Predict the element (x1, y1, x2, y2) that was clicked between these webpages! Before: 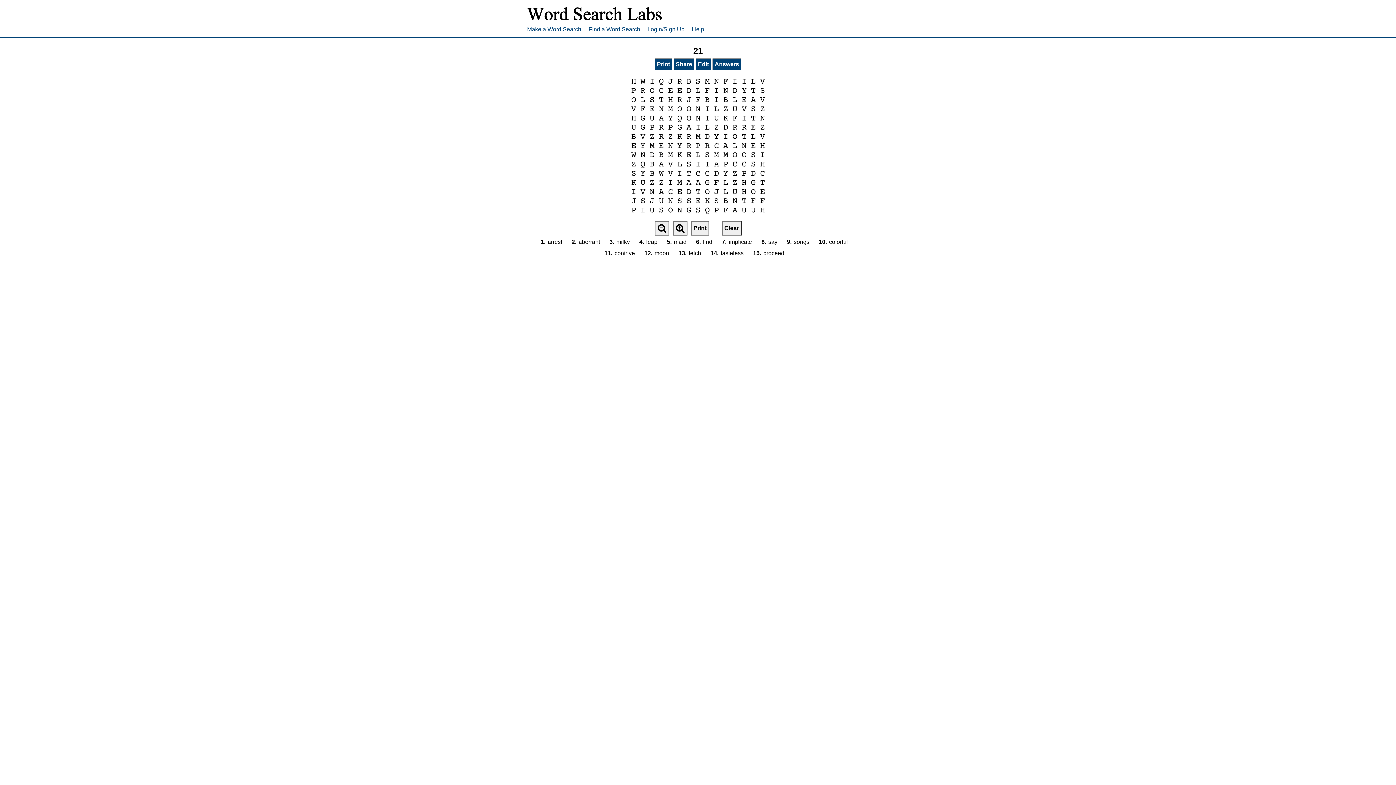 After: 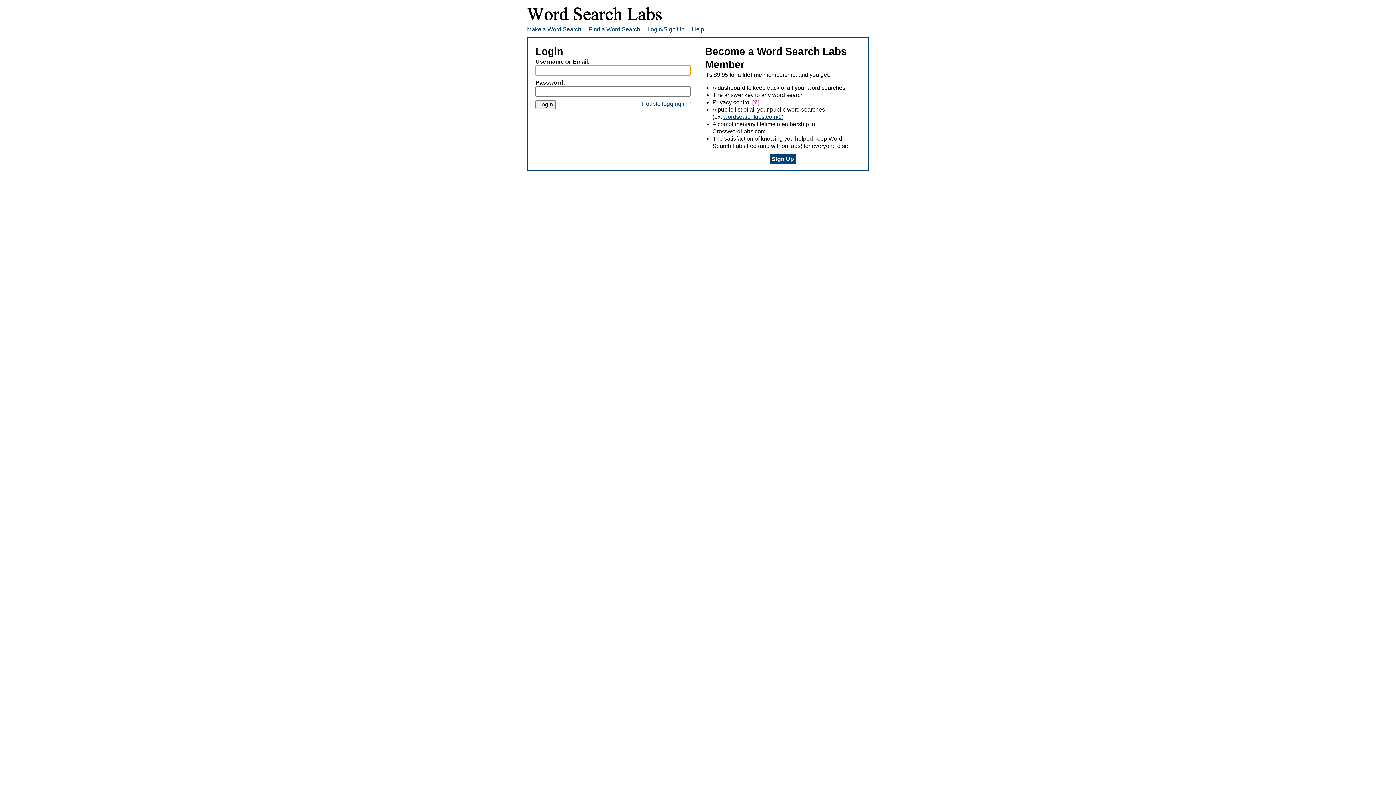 Action: label: Login/Sign Up bbox: (647, 25, 684, 32)